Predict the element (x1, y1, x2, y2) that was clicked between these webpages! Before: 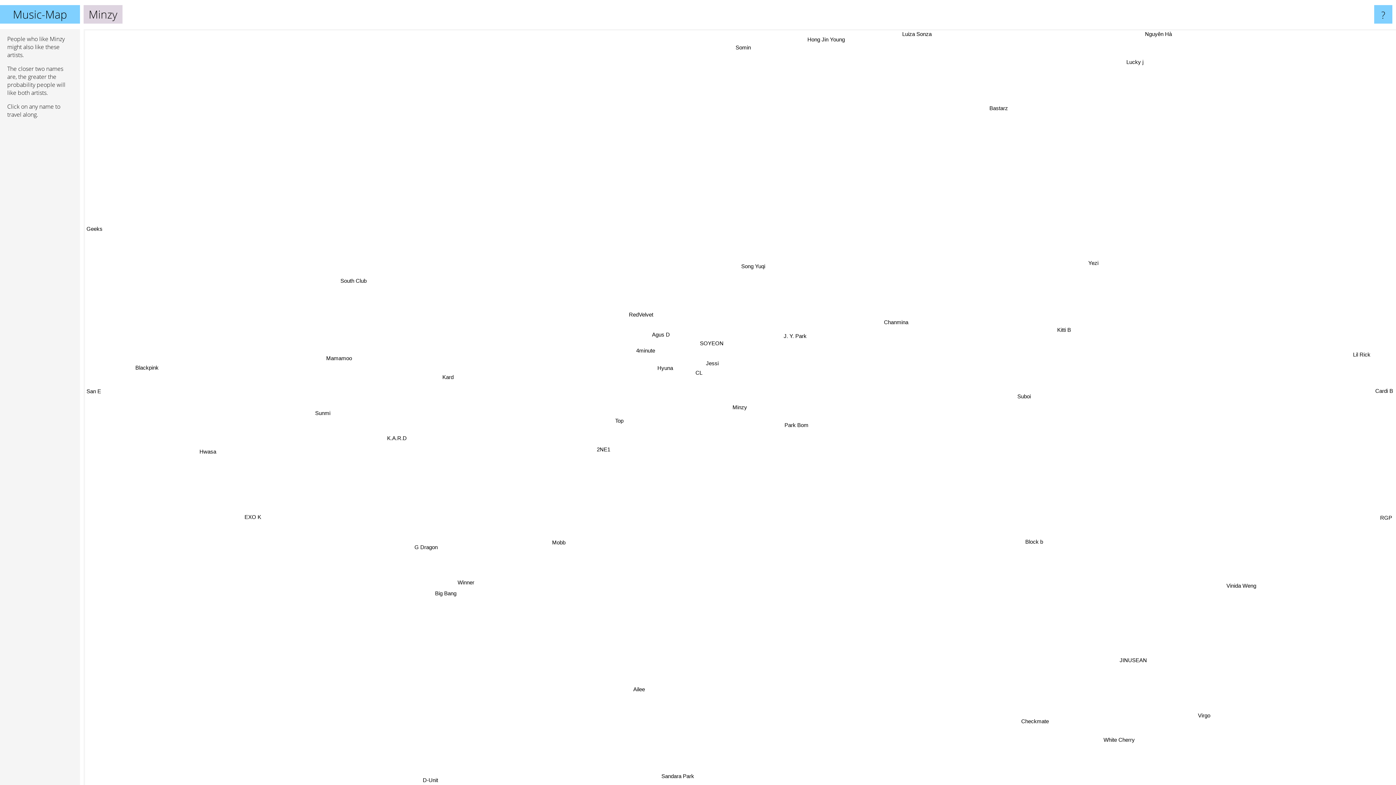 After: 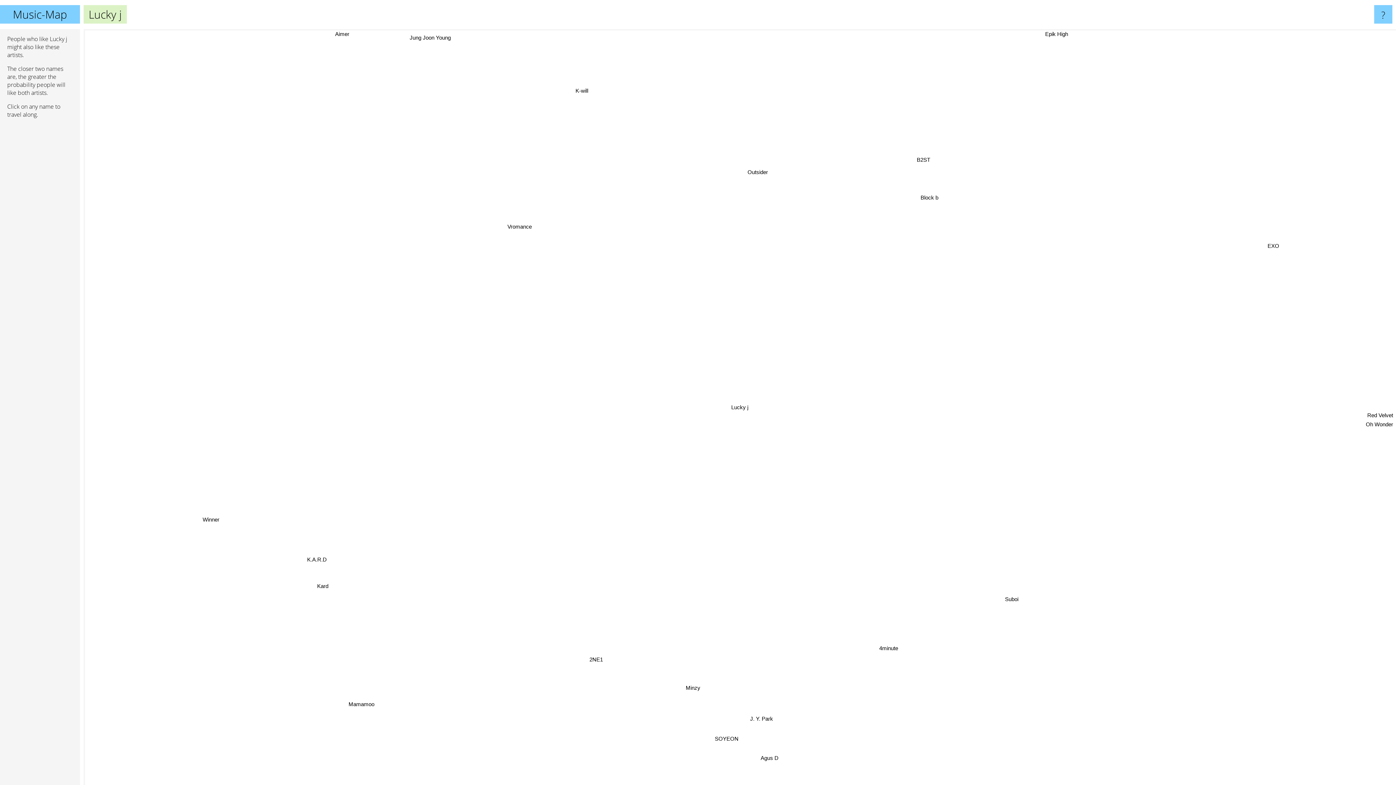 Action: bbox: (1144, 62, 1167, 72) label: Lucky j